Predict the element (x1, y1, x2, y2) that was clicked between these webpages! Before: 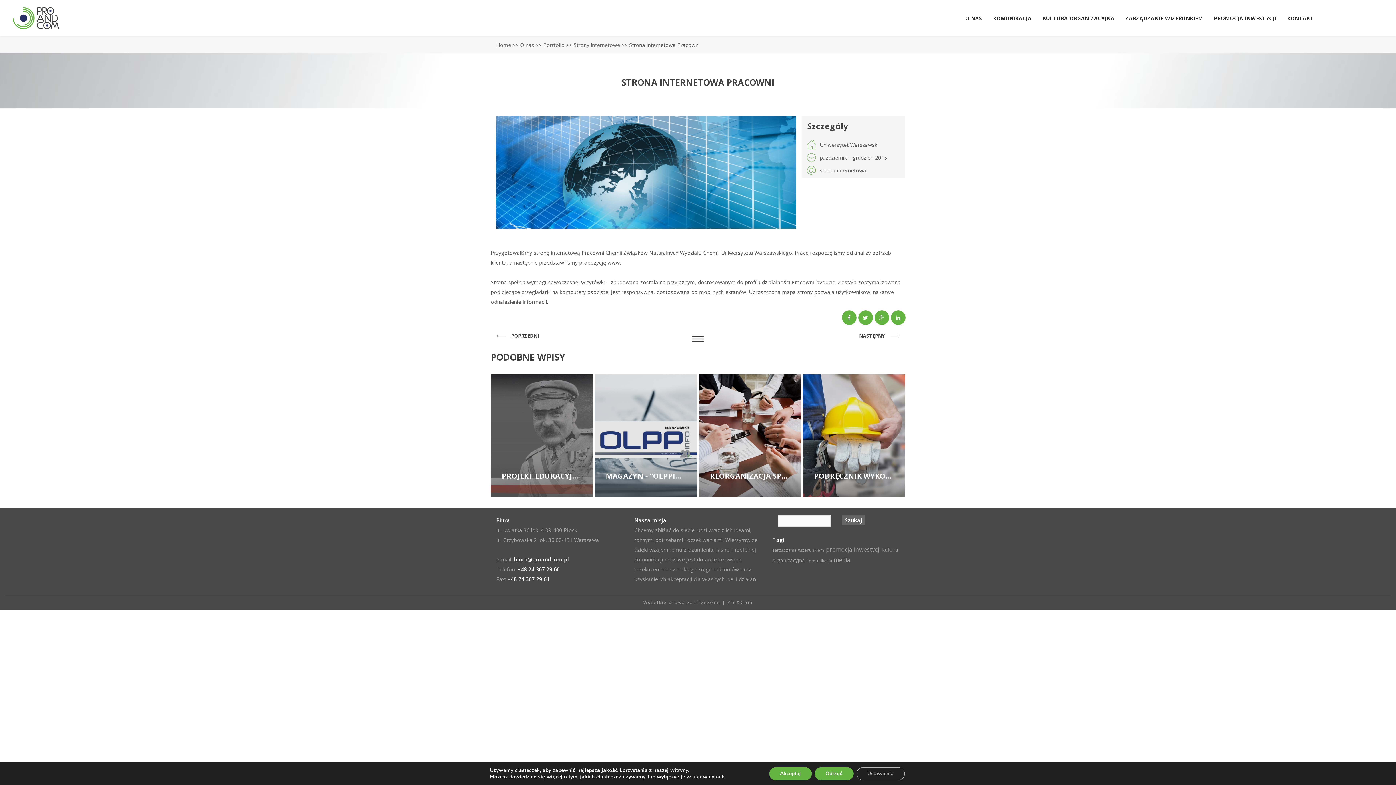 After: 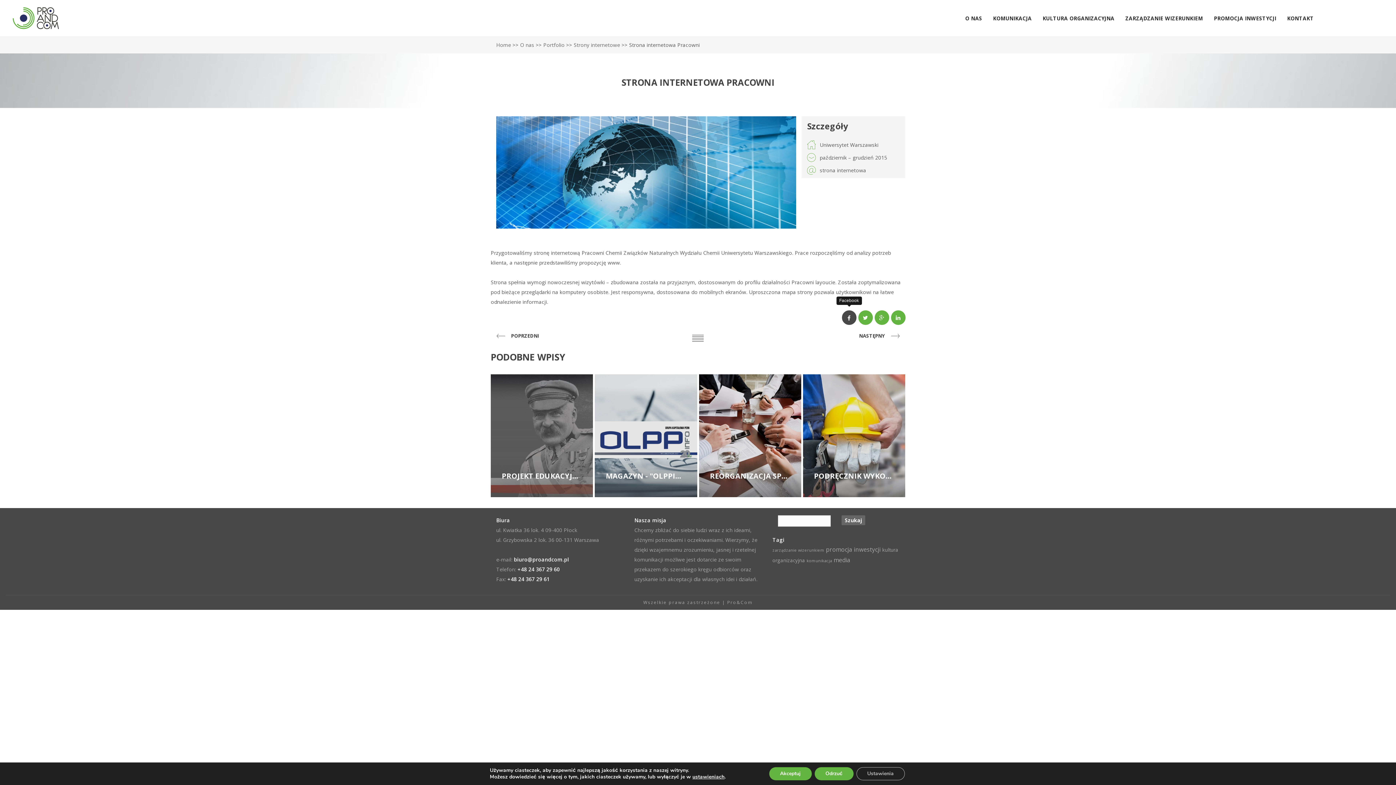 Action: bbox: (841, 310, 857, 325)